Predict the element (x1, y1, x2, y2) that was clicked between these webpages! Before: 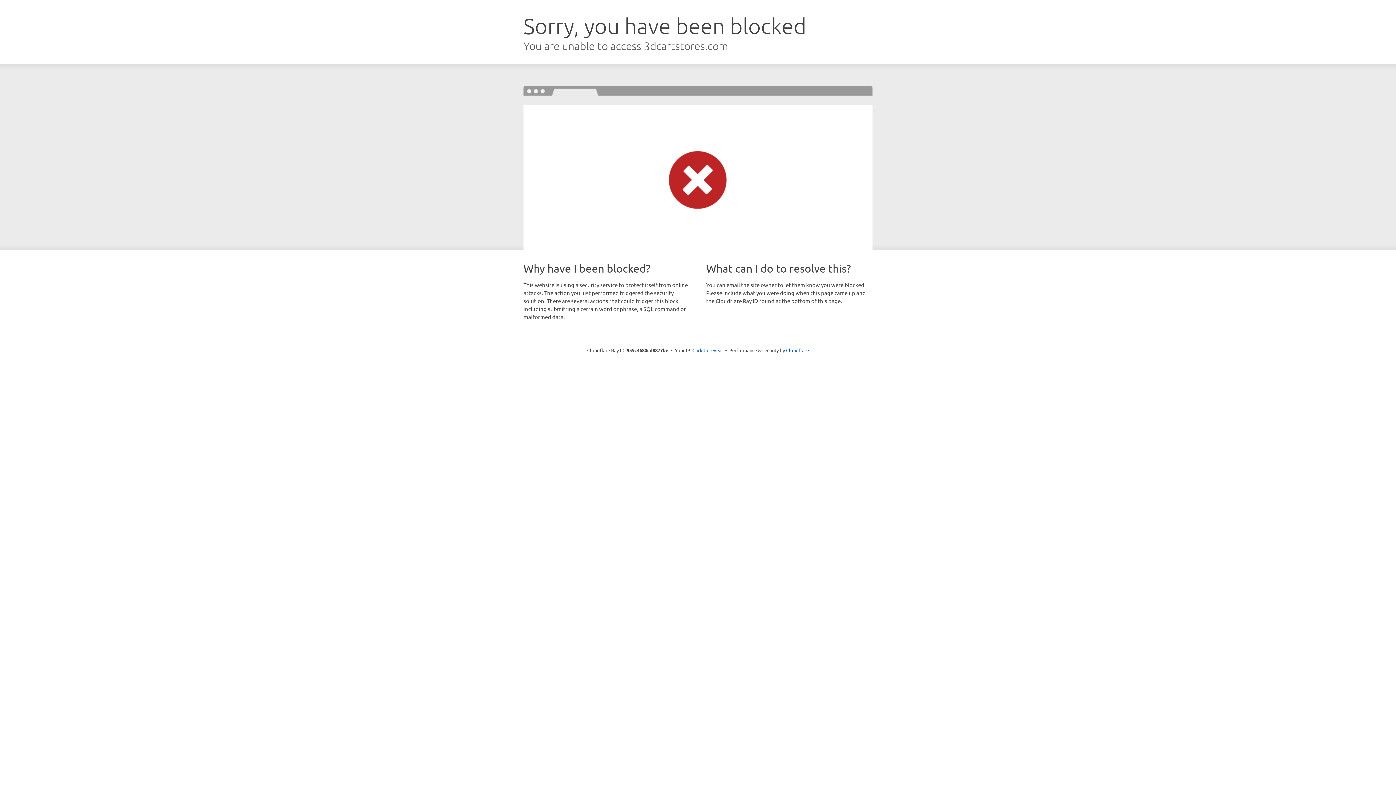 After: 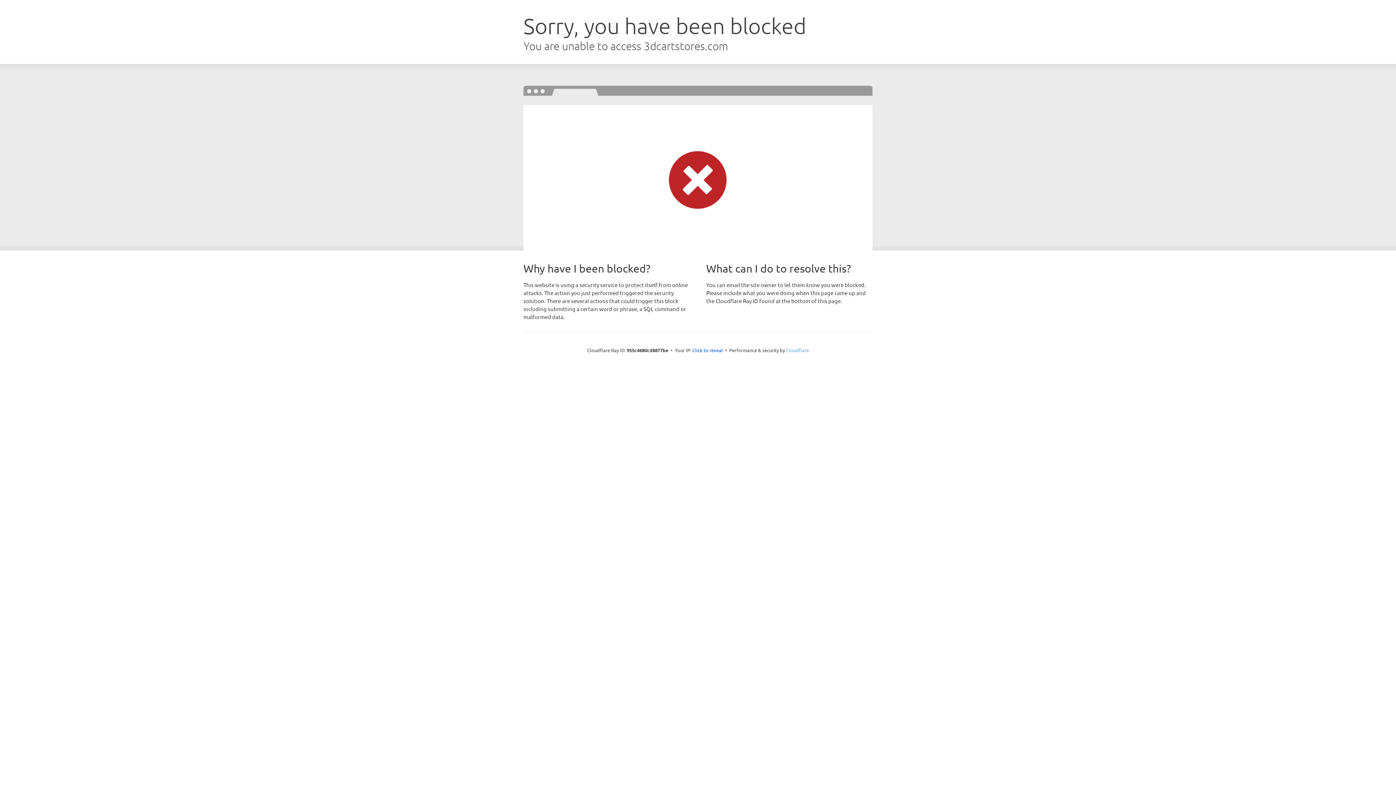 Action: label: Cloudflare bbox: (786, 347, 809, 353)